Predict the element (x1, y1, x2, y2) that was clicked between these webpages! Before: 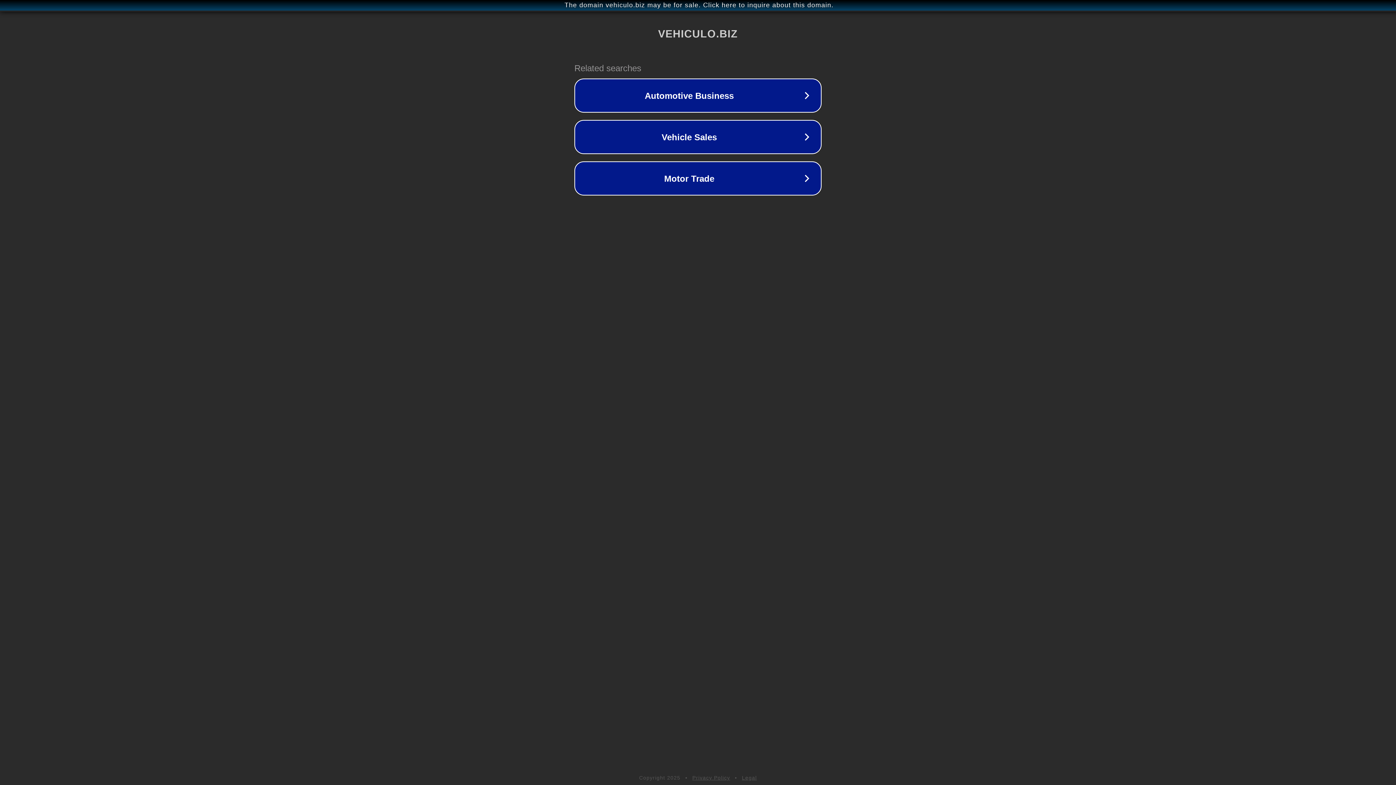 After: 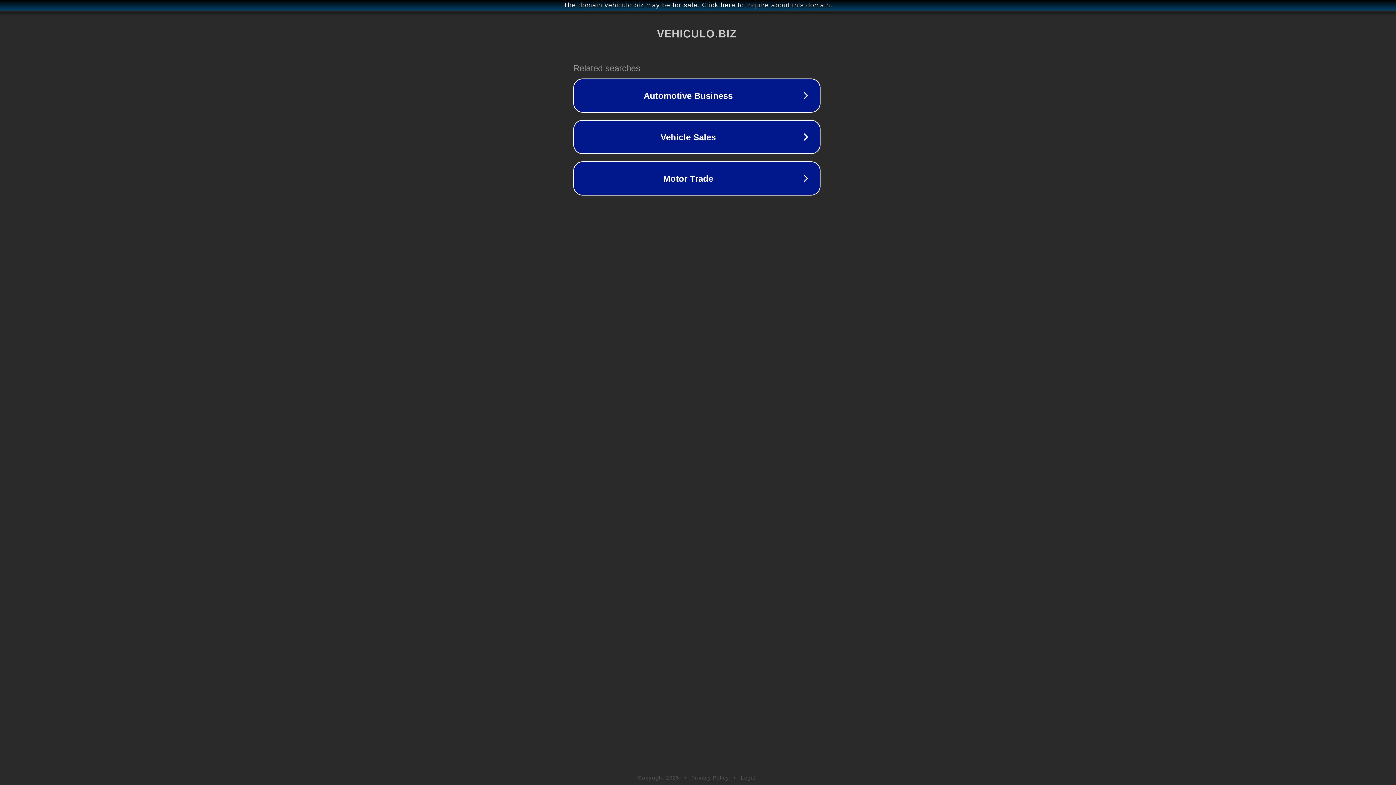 Action: bbox: (1, 1, 1397, 9) label: The domain vehiculo.biz may be for sale. Click here to inquire about this domain.